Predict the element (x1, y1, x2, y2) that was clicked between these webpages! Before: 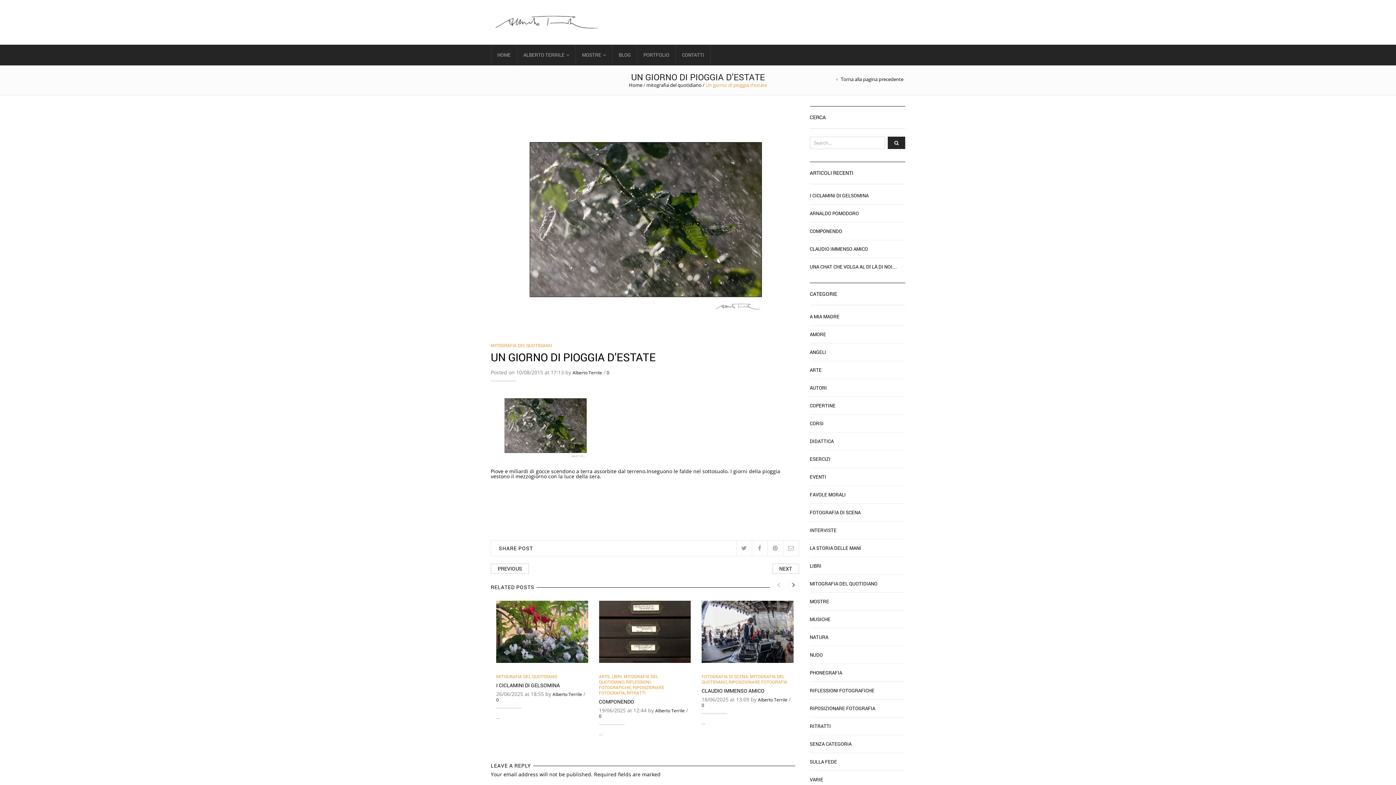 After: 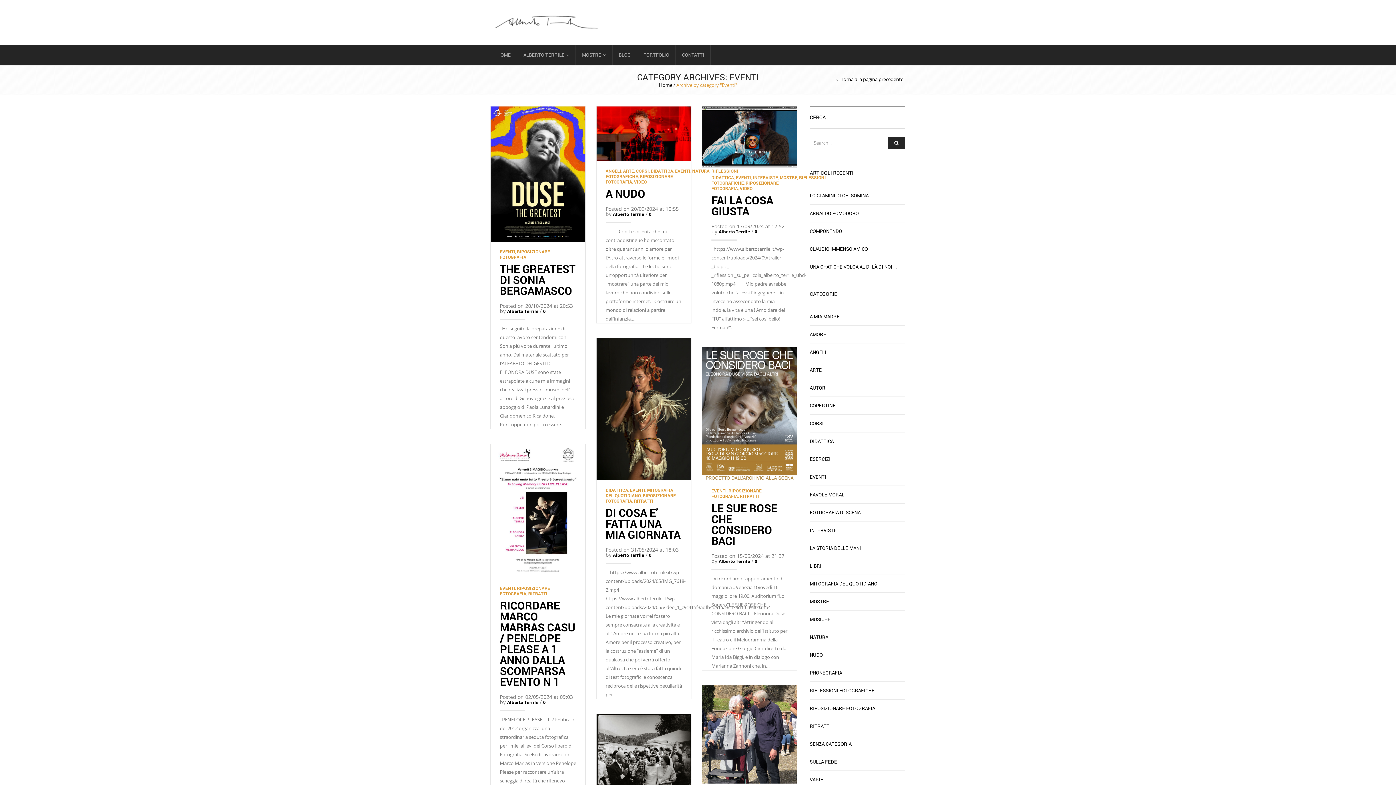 Action: label: EVENTI bbox: (810, 468, 826, 485)